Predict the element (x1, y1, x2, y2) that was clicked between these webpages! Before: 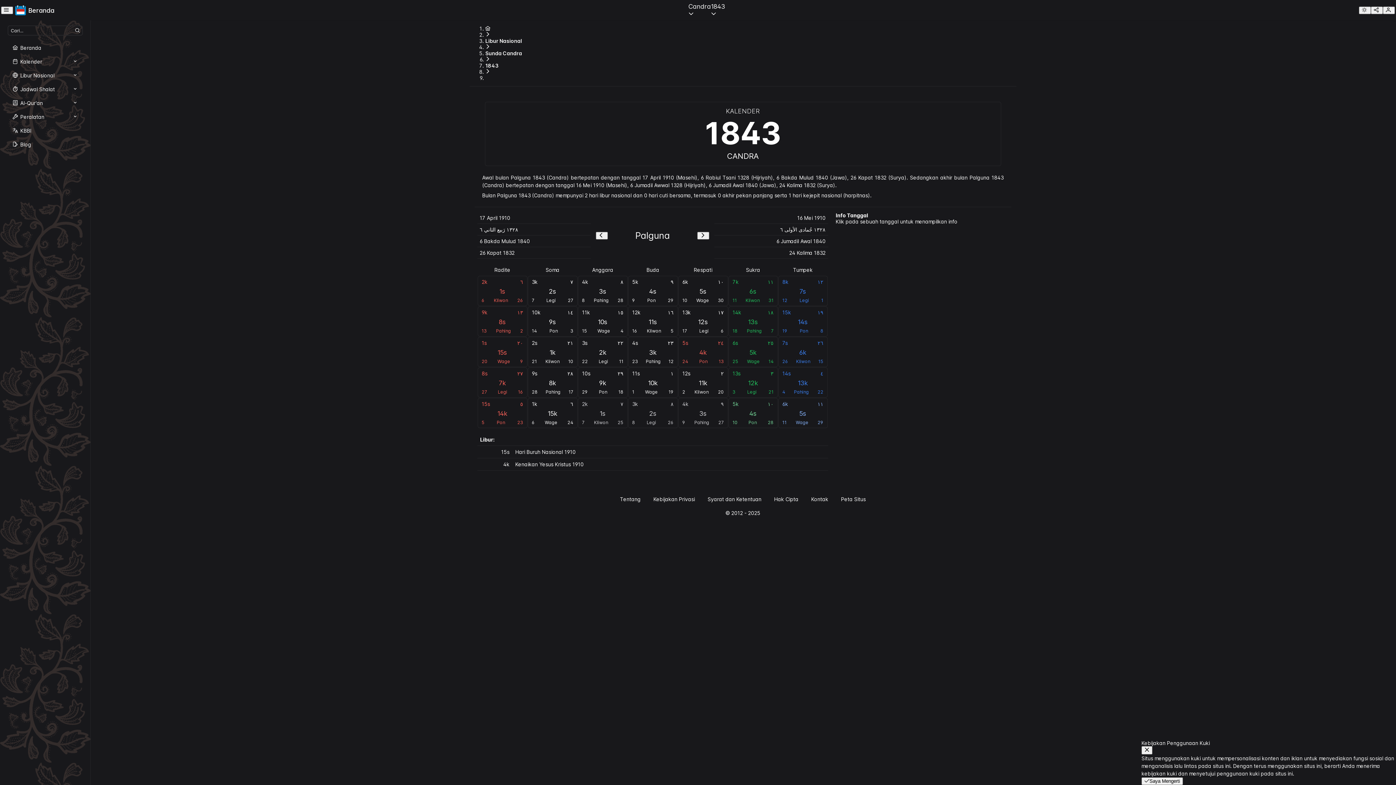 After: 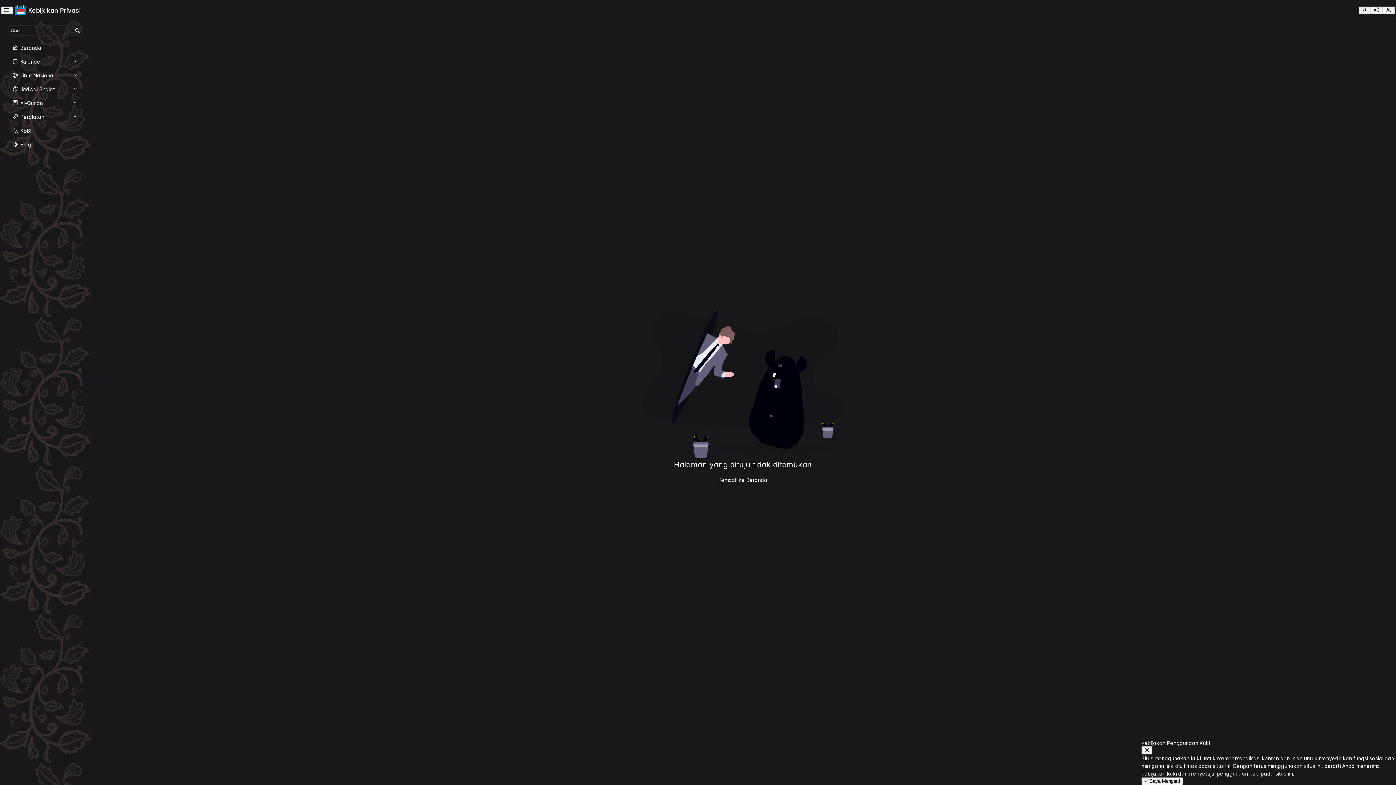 Action: bbox: (647, 493, 701, 505) label: Kebijakan Privasi